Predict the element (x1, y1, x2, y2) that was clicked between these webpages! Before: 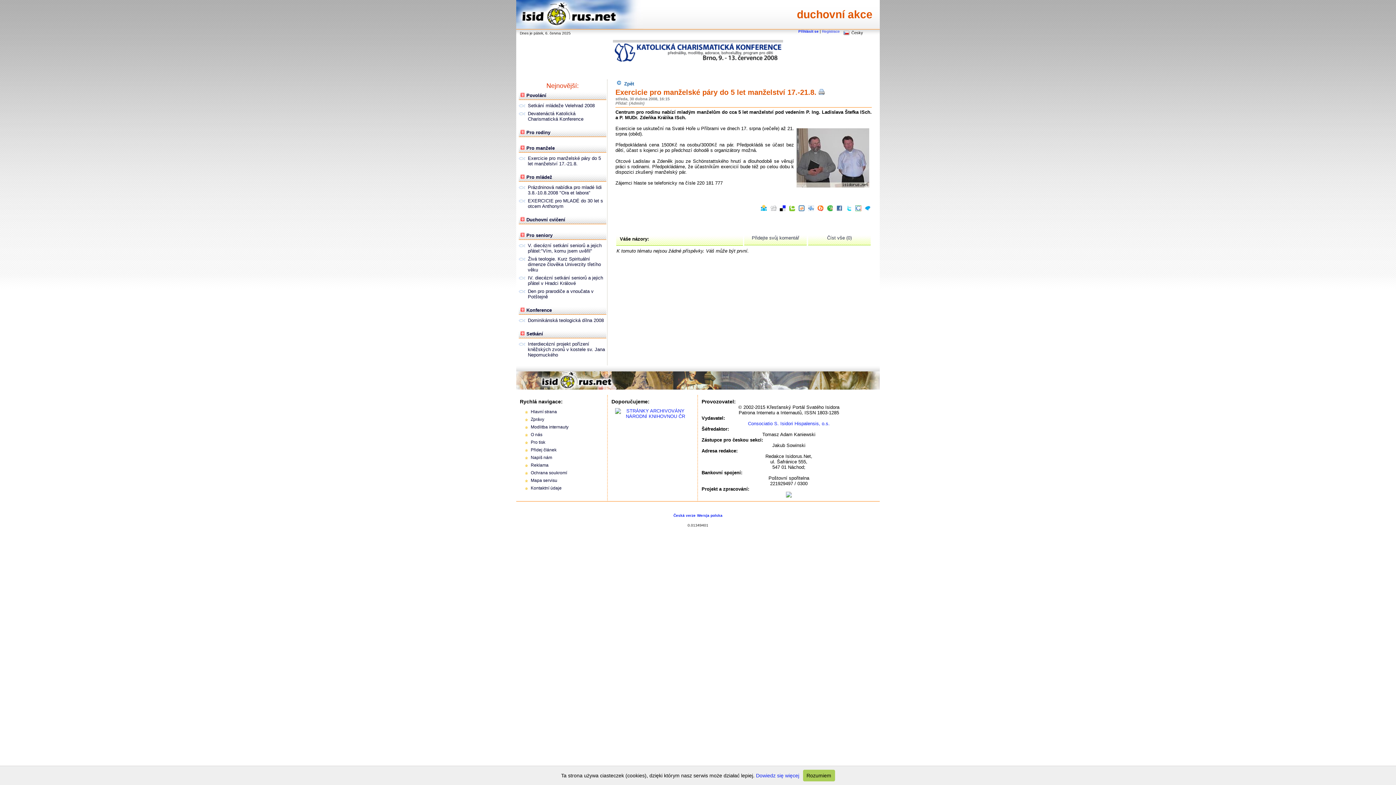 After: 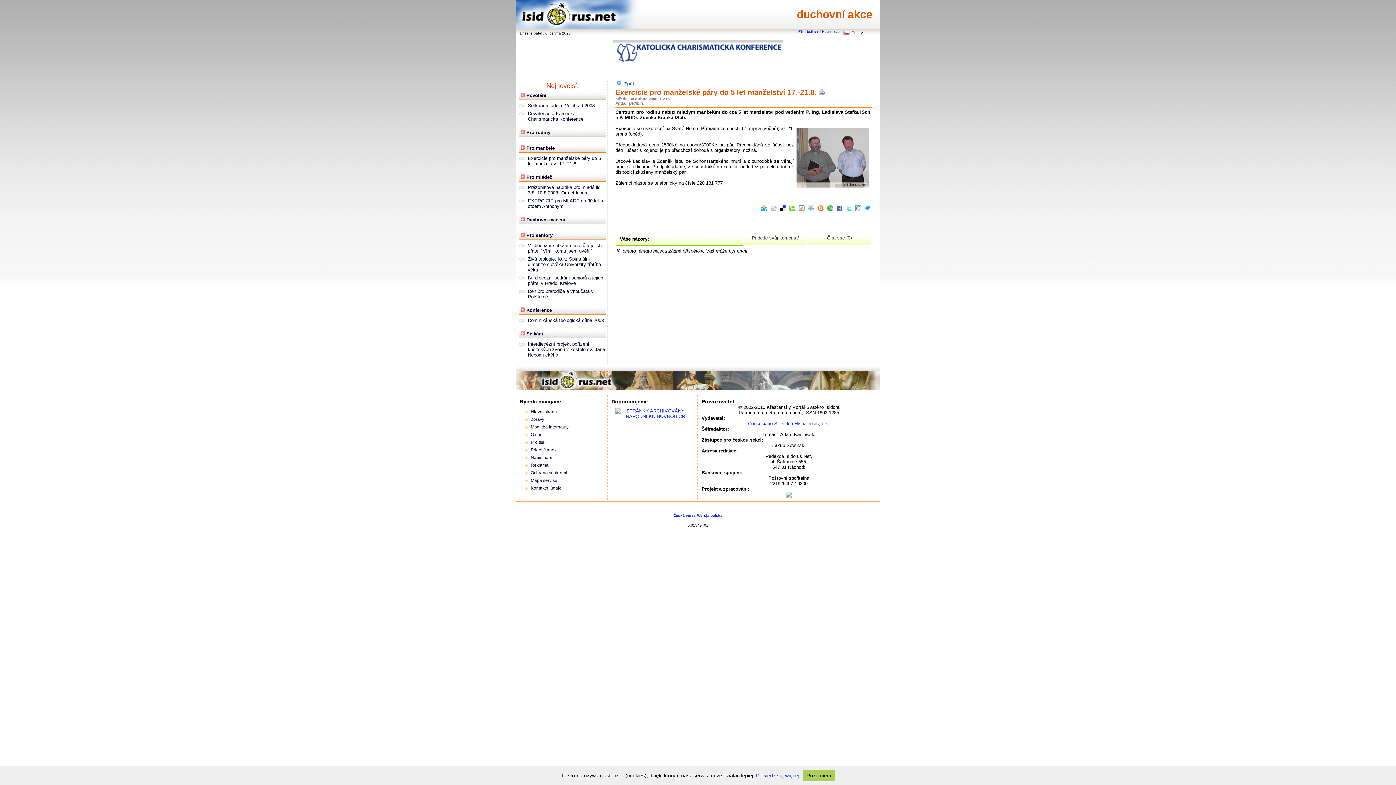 Action: bbox: (826, 205, 834, 210)